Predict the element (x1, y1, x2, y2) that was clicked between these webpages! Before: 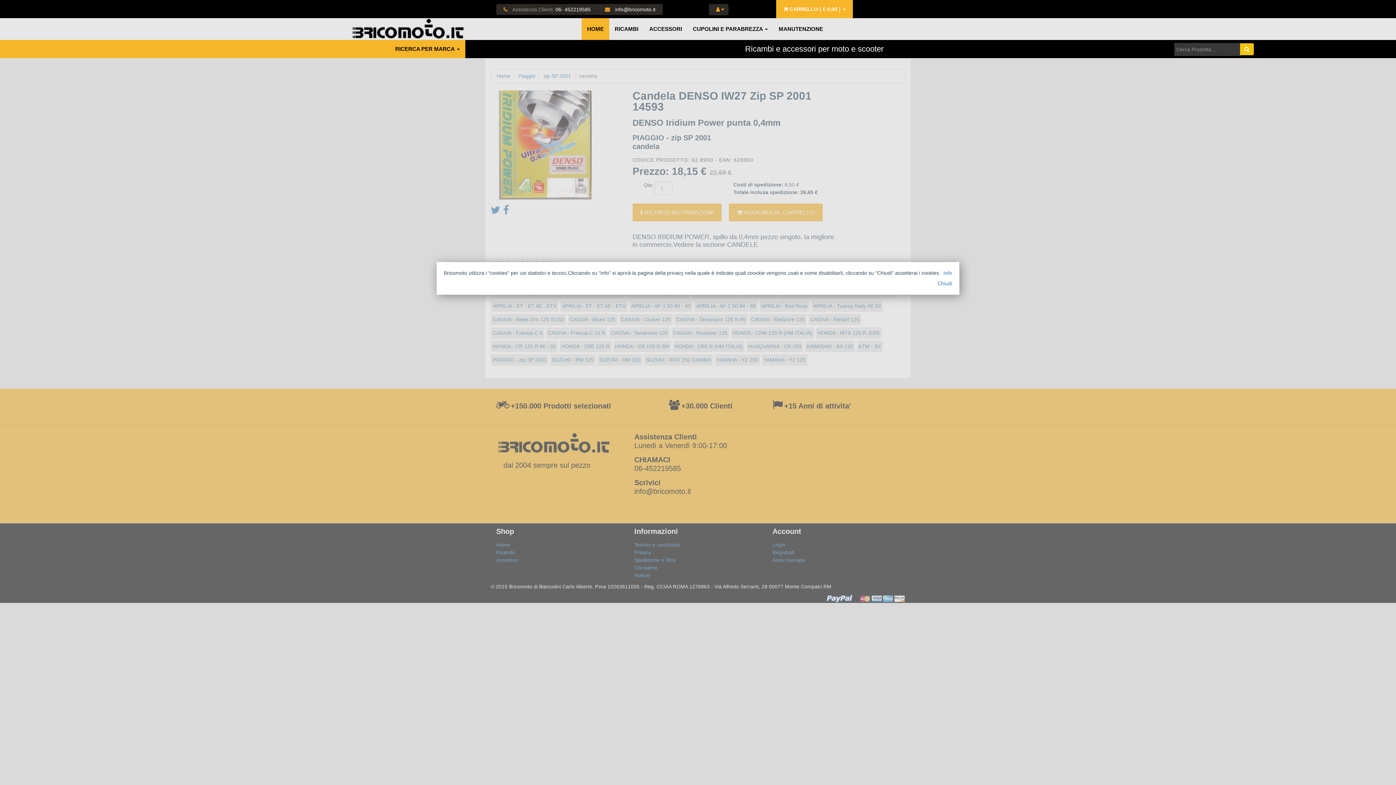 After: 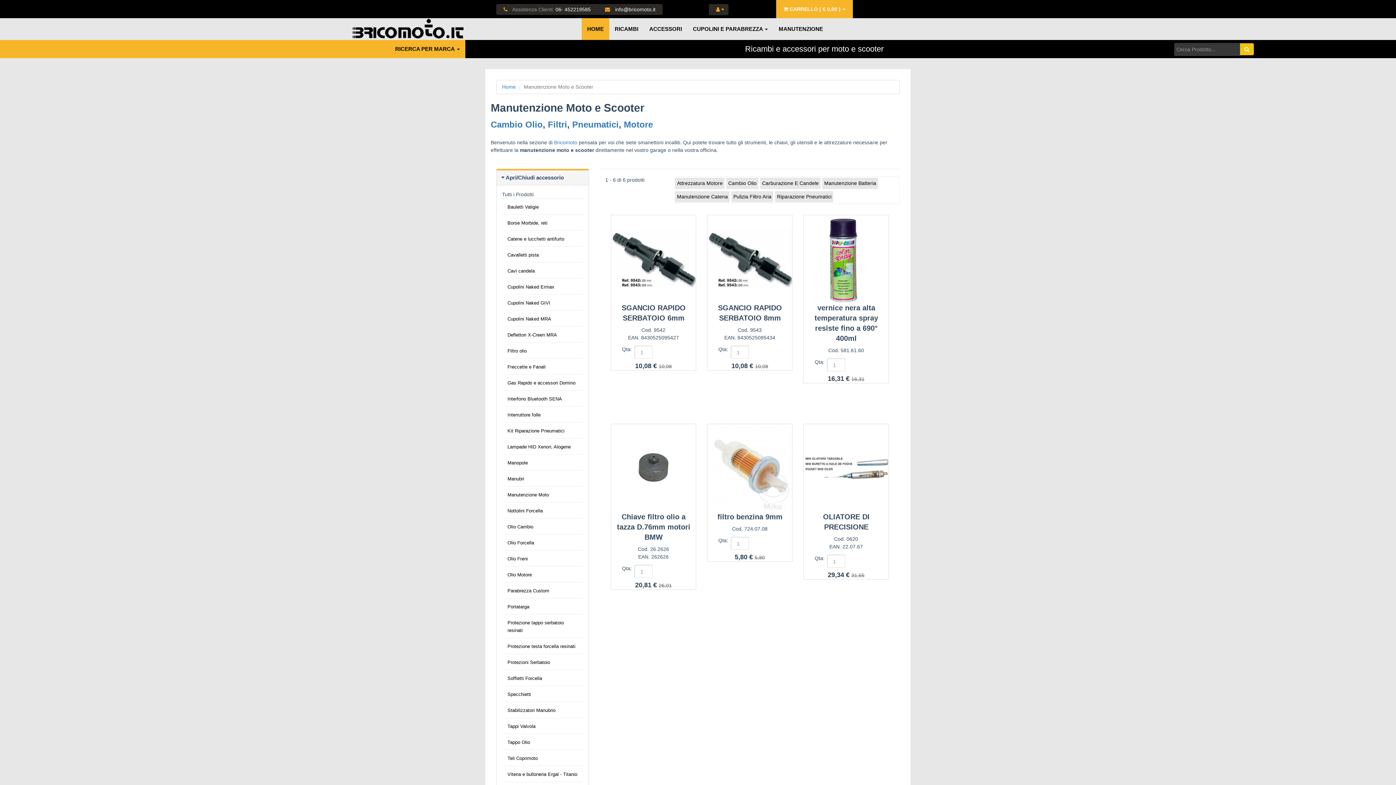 Action: bbox: (773, 18, 828, 40) label: MANUTENZIONE